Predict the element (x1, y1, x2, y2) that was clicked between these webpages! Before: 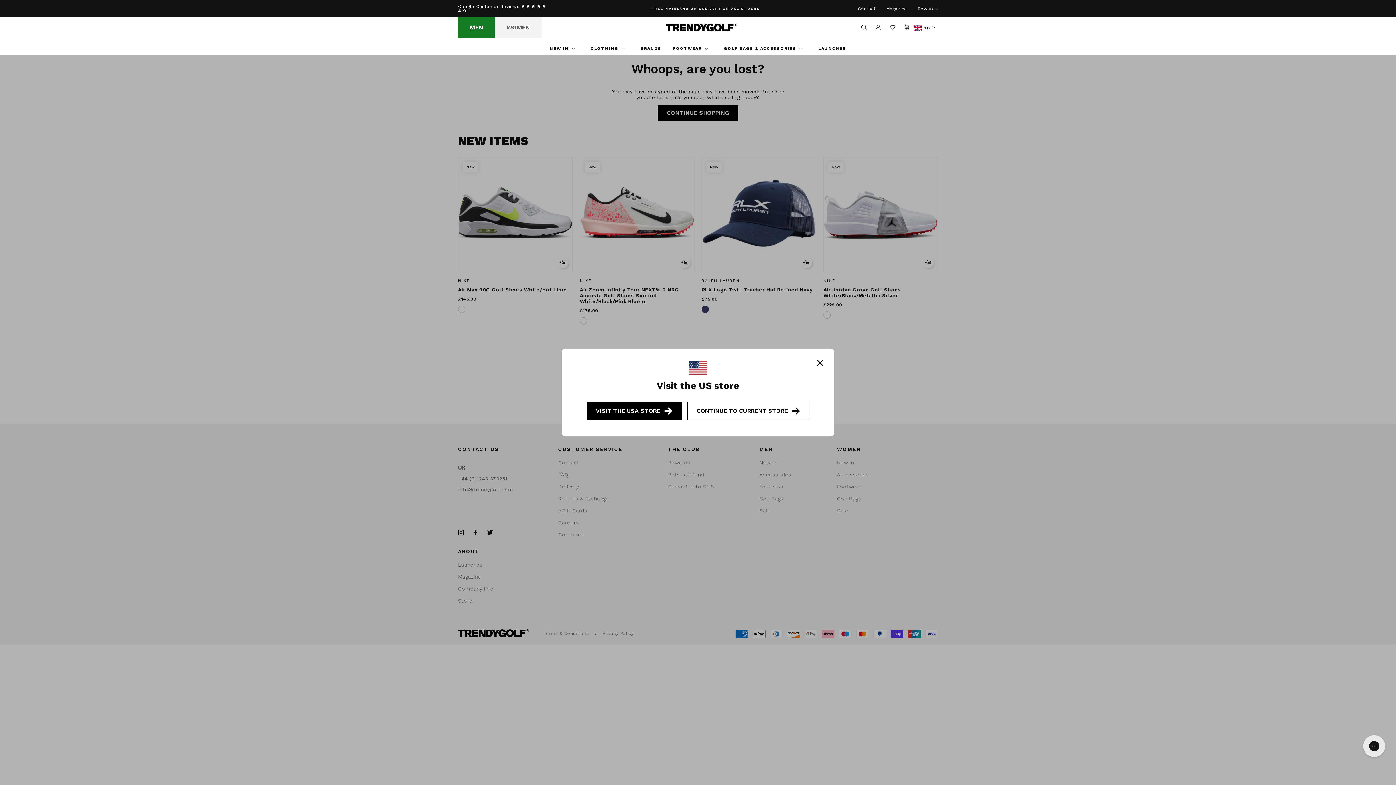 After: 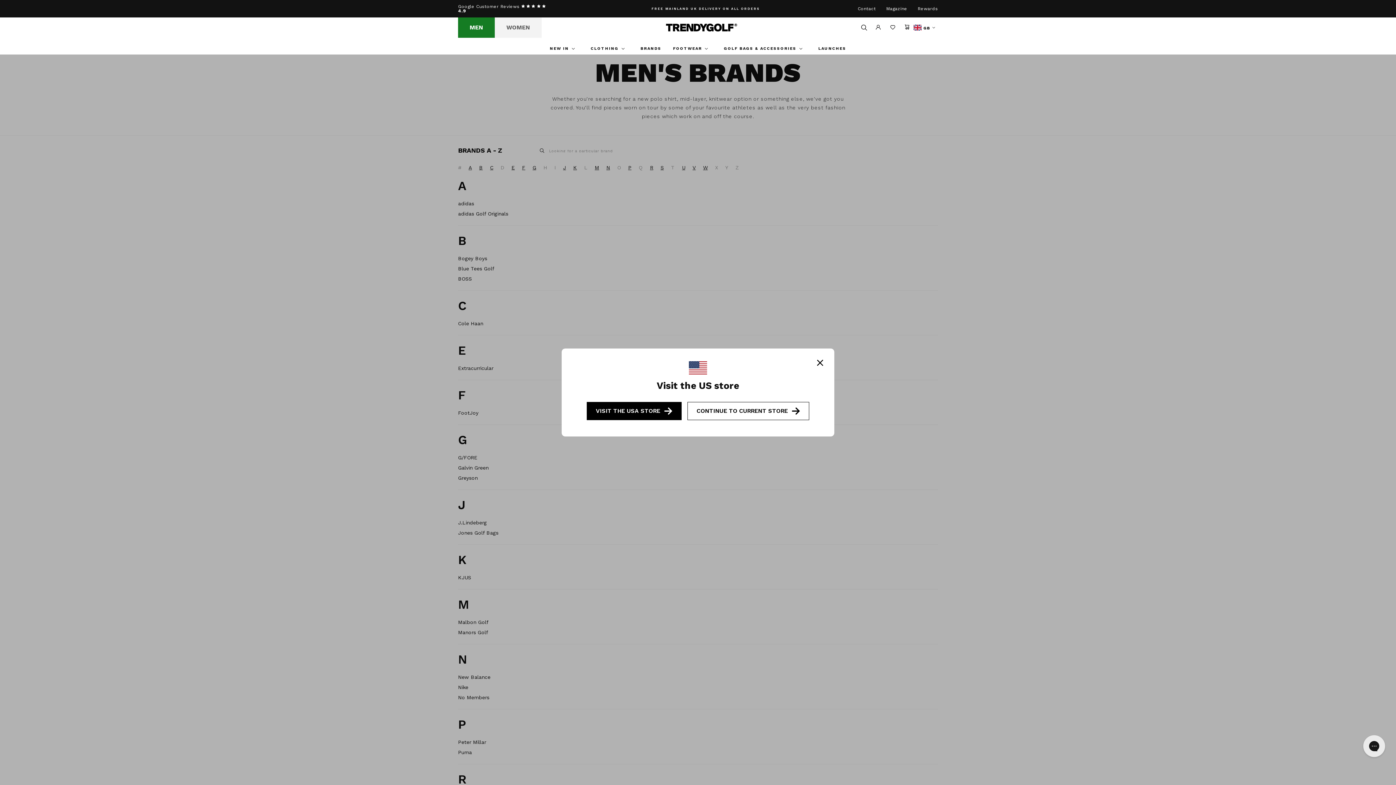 Action: label: BRANDS bbox: (640, 42, 661, 54)